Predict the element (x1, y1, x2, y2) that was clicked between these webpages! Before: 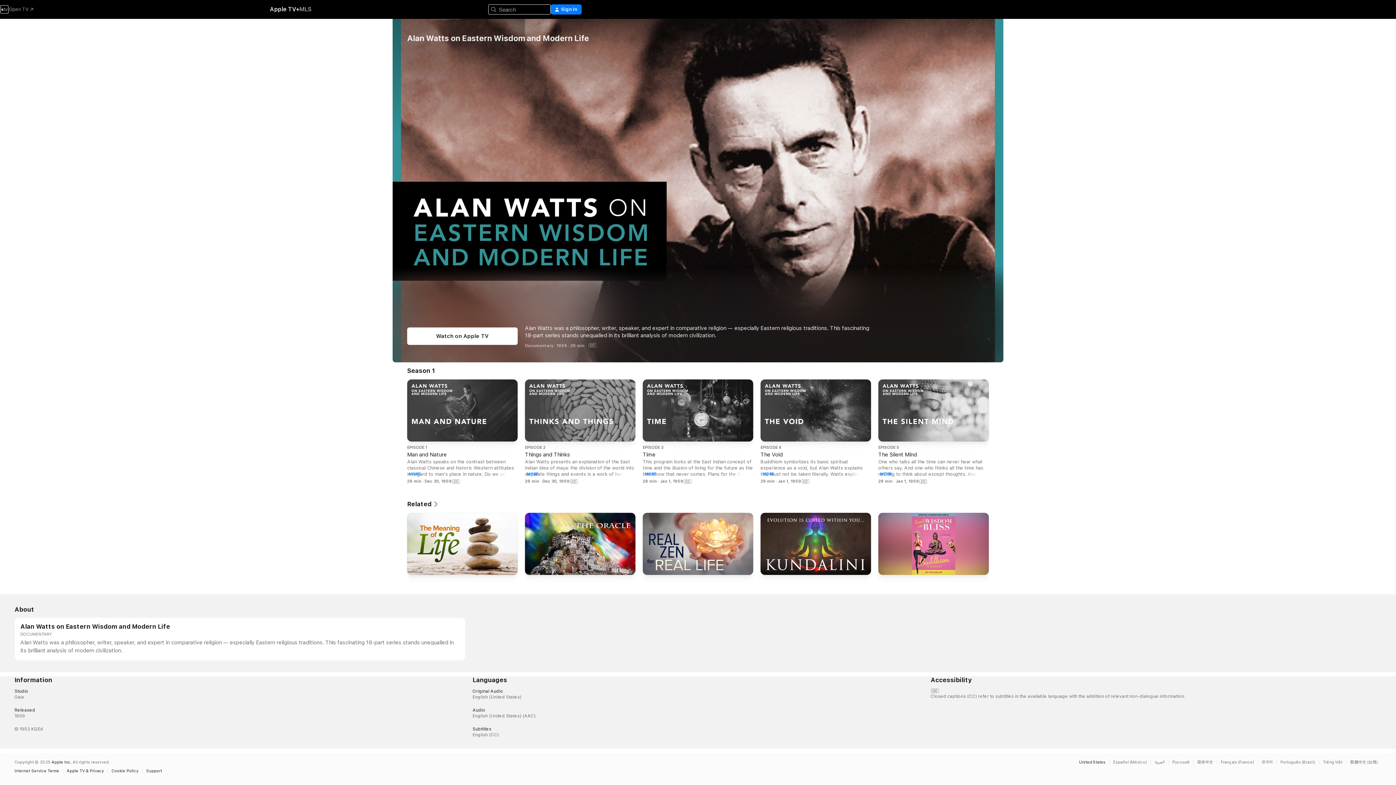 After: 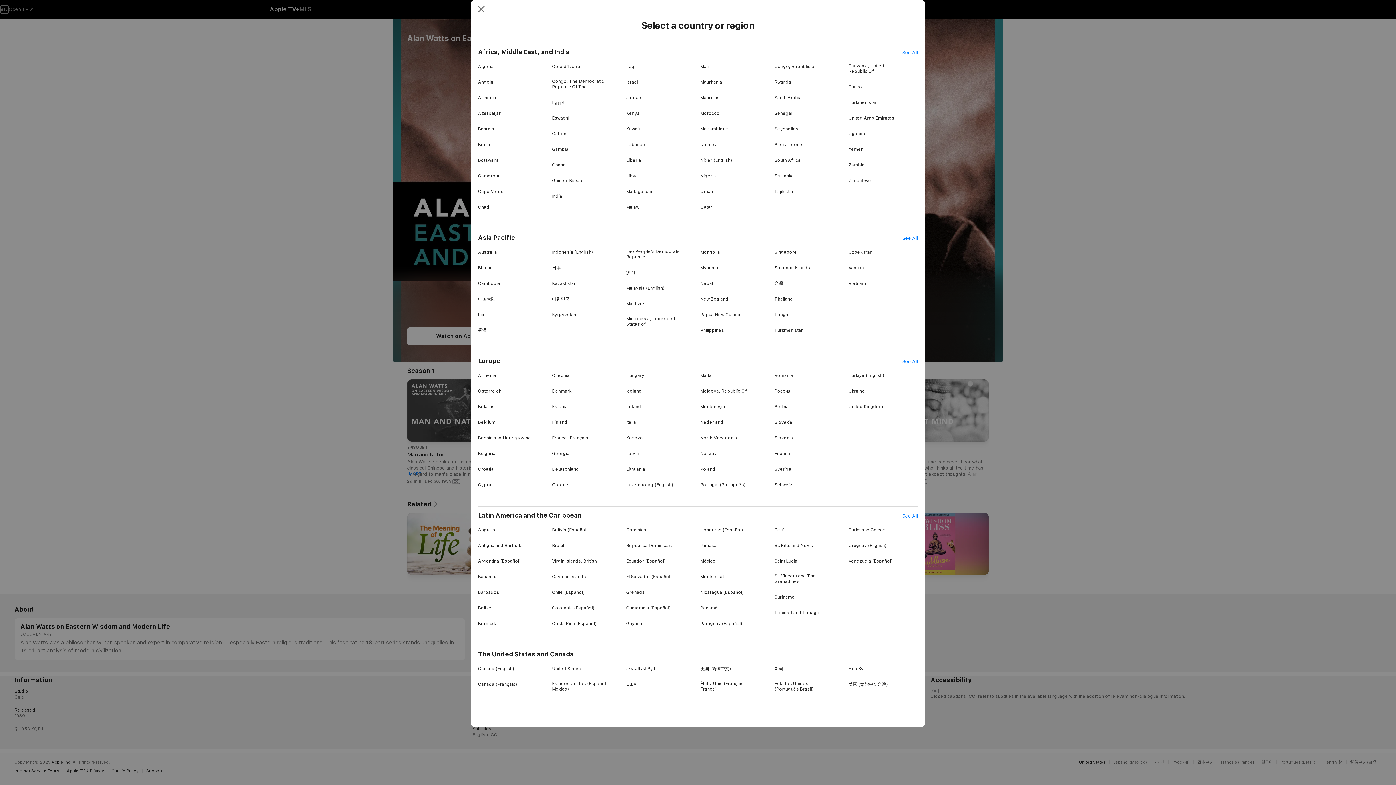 Action: bbox: (1079, 760, 1105, 764) label: United States